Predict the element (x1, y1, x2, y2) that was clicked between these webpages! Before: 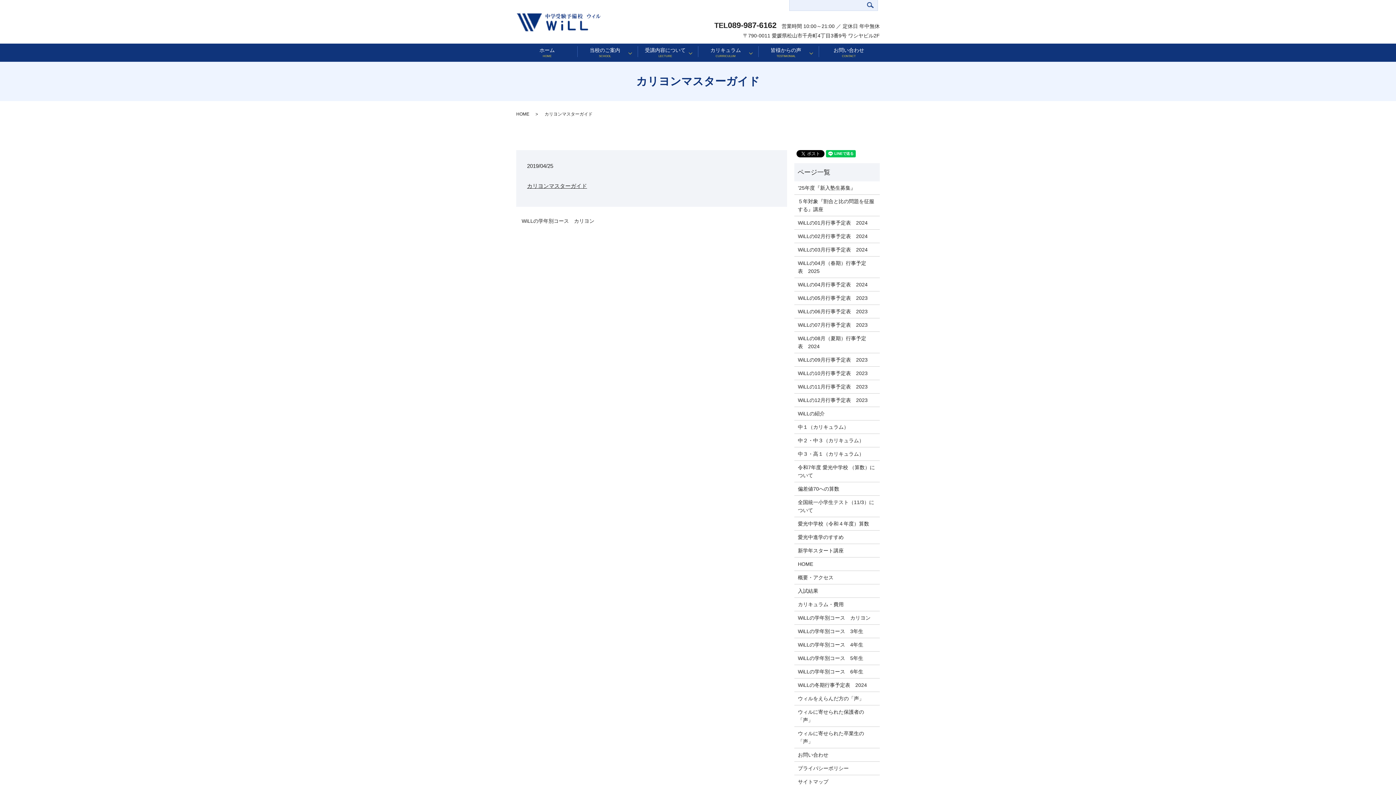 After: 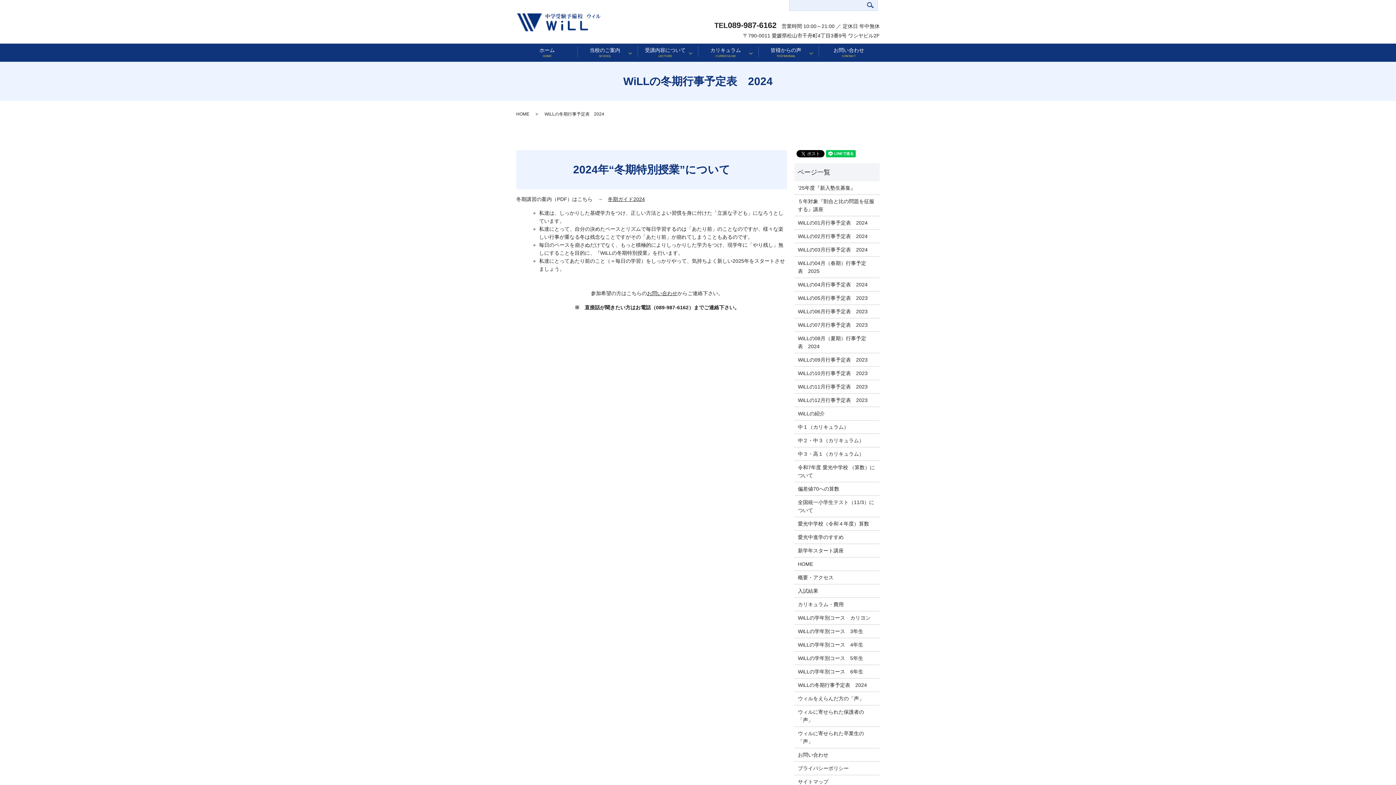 Action: label: WiLLの冬期行事予定表　2024 bbox: (798, 681, 876, 689)